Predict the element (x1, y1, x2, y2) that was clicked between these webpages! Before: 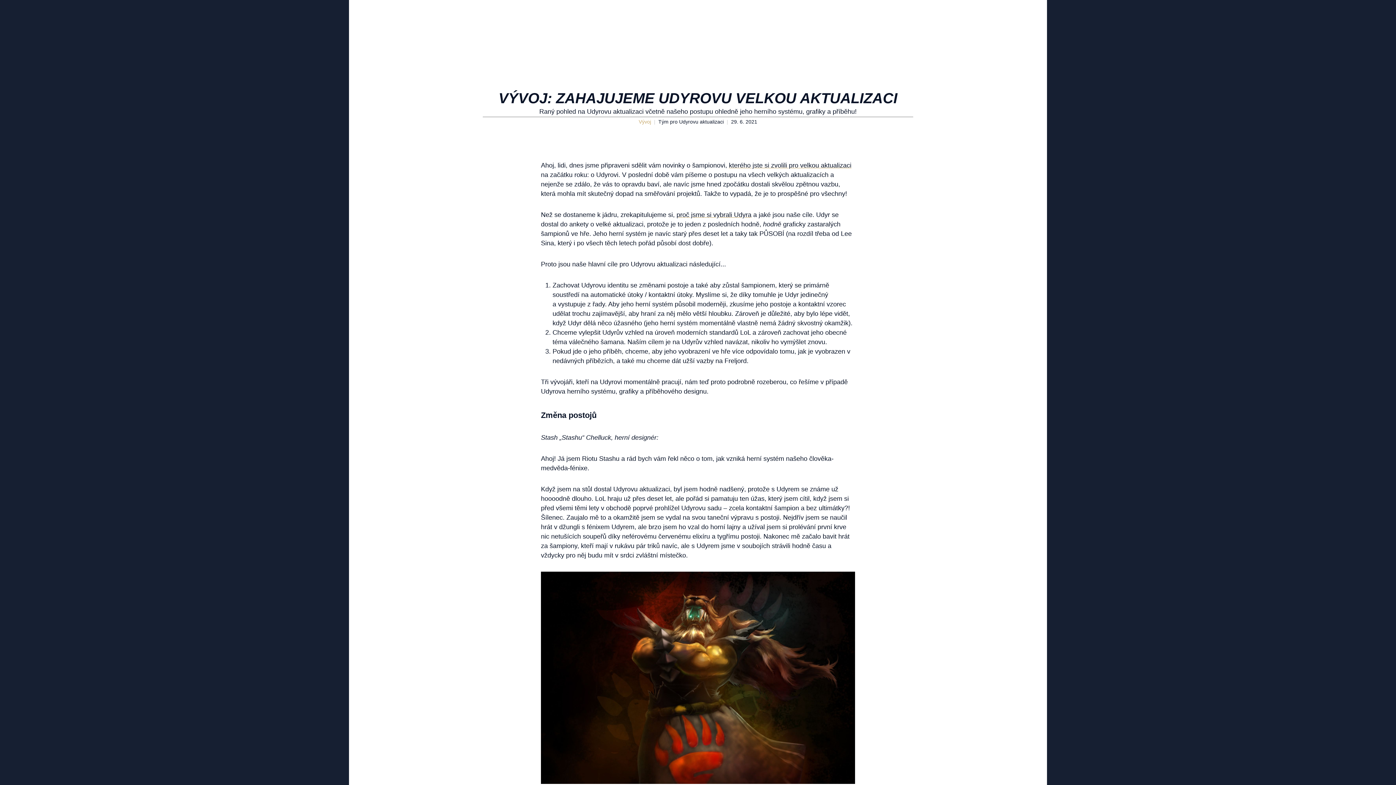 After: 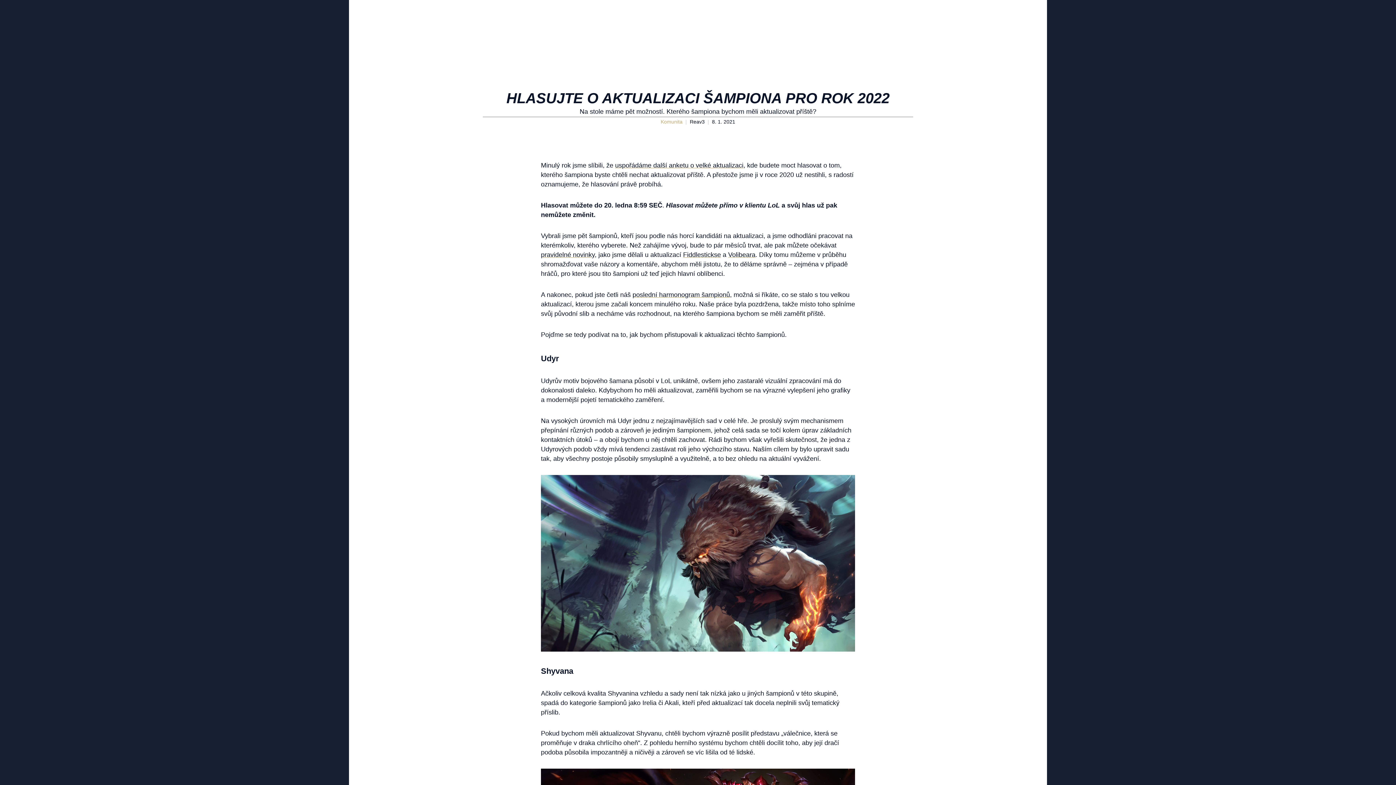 Action: label: proč jsme si vybrali Udyra bbox: (676, 211, 751, 218)